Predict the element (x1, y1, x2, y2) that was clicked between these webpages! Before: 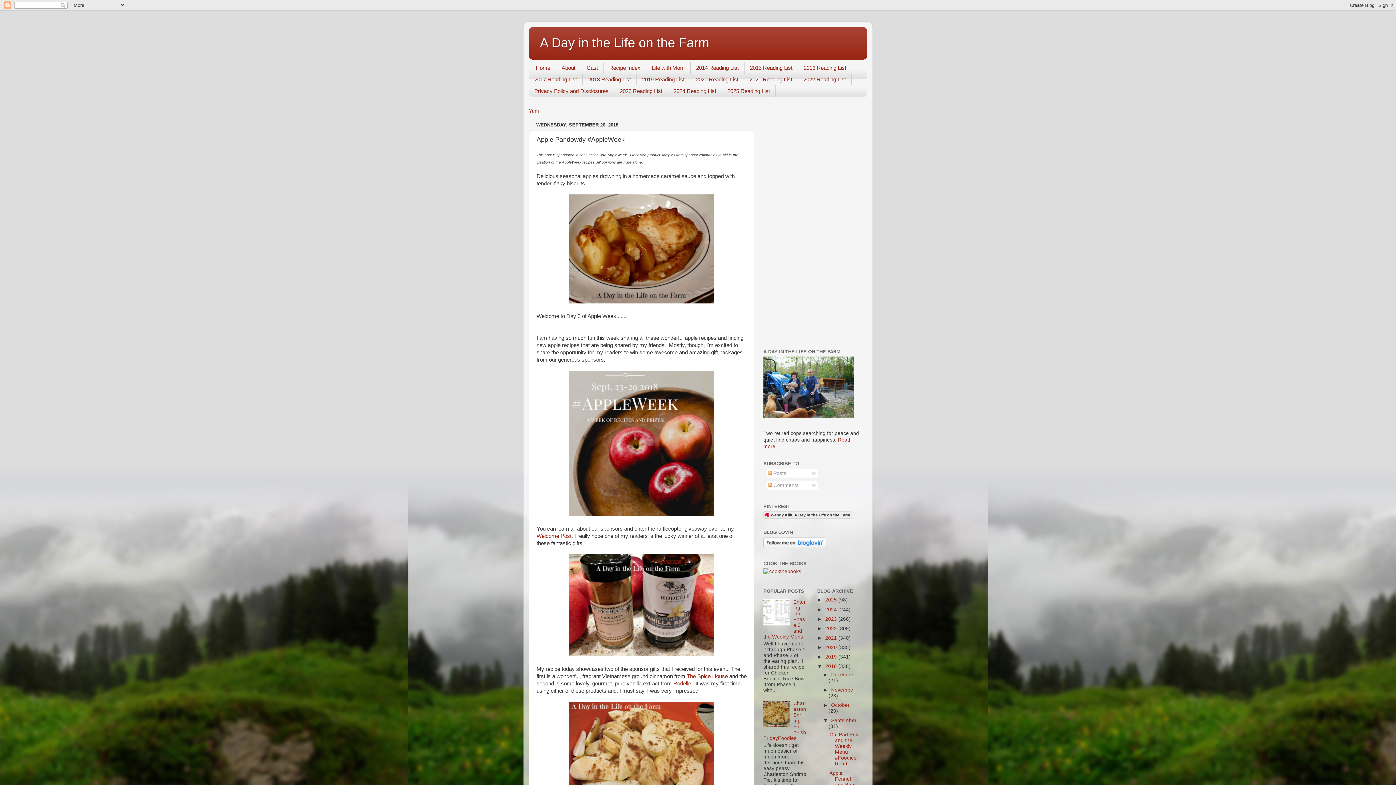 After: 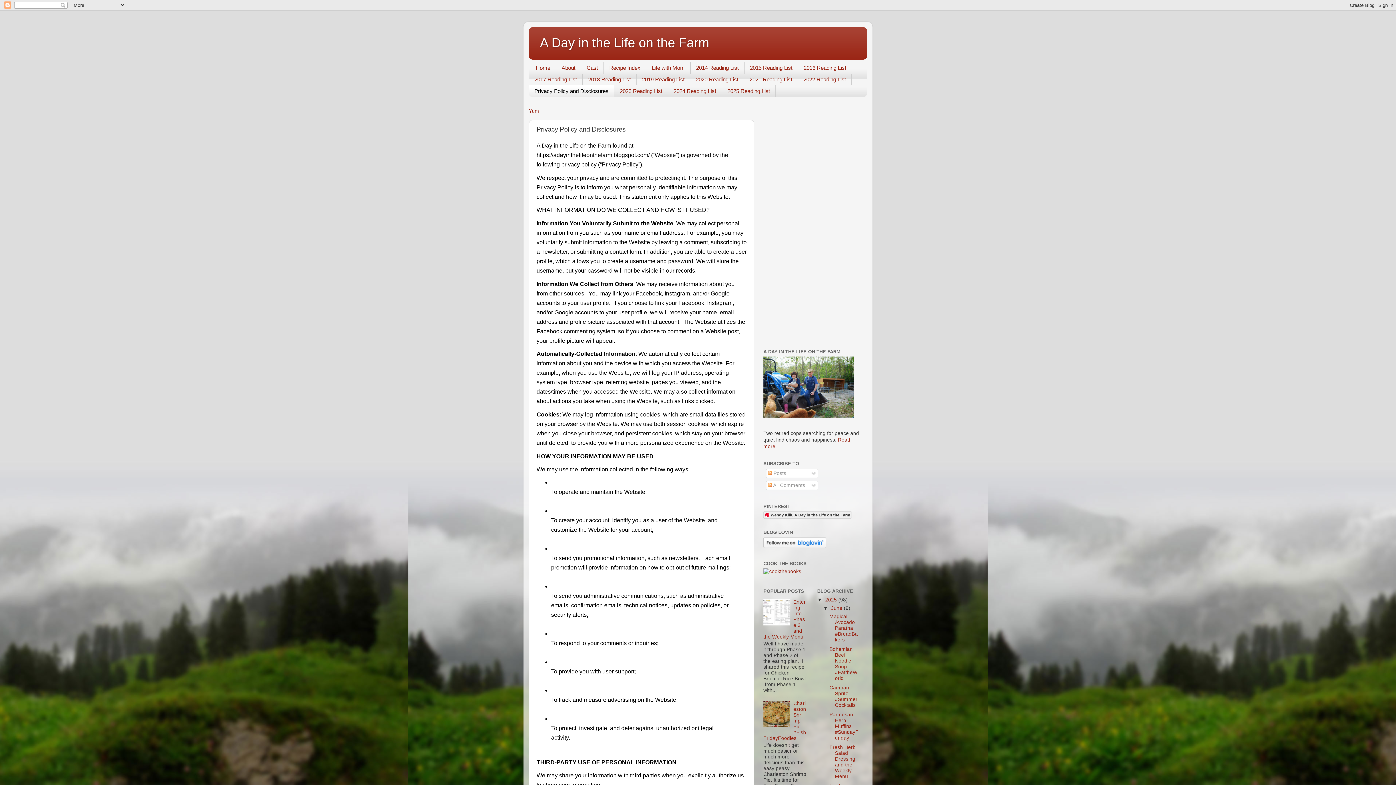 Action: label: Privacy Policy and Disclosures bbox: (529, 85, 614, 97)